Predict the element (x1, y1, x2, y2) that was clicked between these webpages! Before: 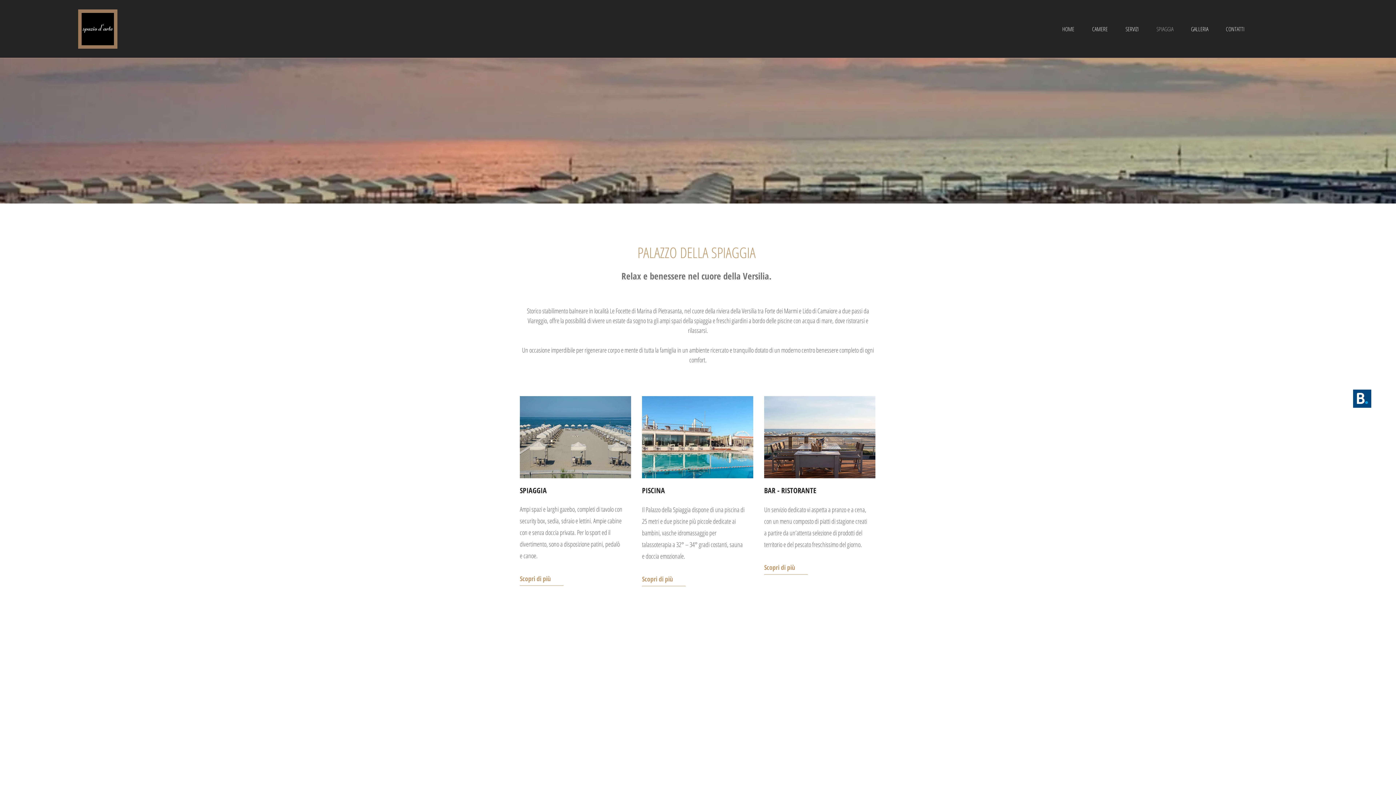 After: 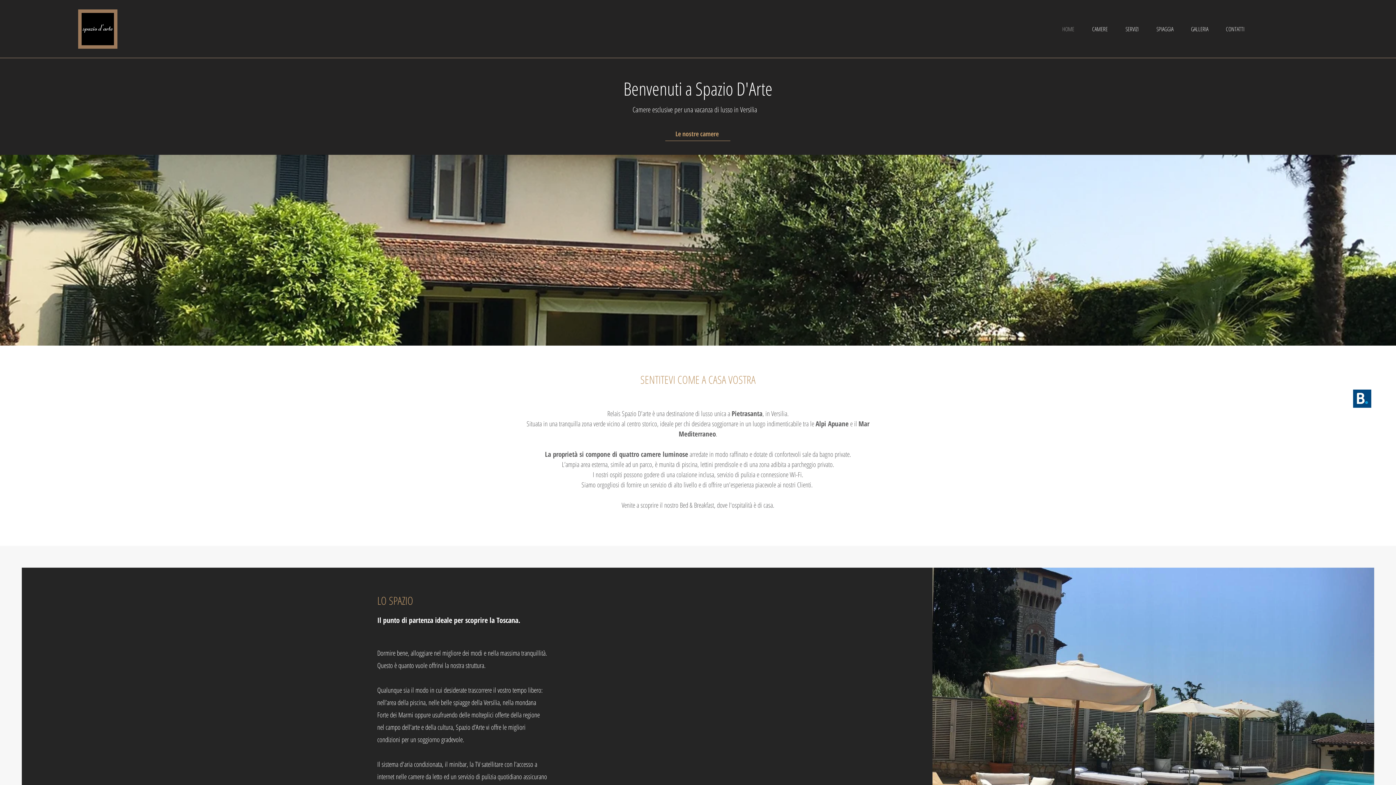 Action: label: CONTATTI bbox: (1220, 19, 1256, 38)